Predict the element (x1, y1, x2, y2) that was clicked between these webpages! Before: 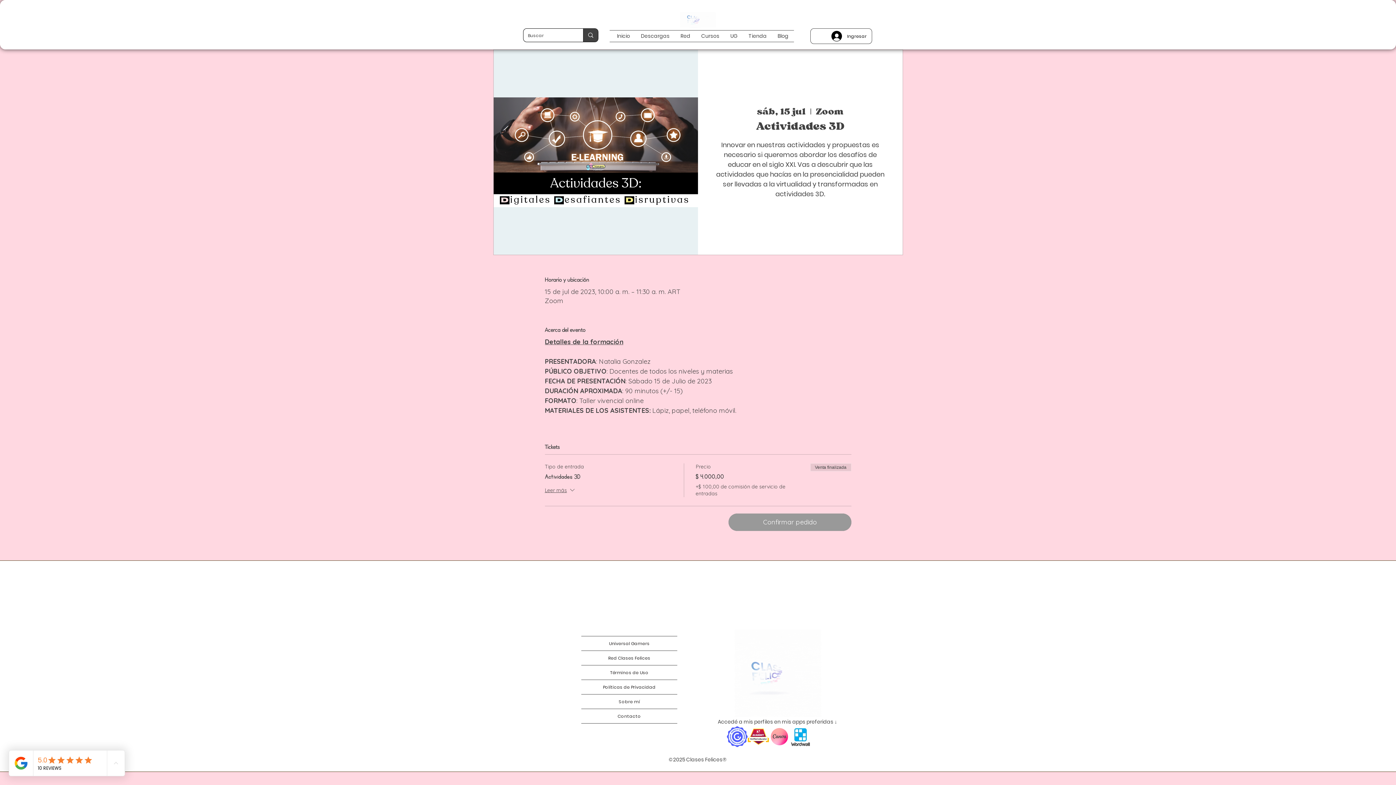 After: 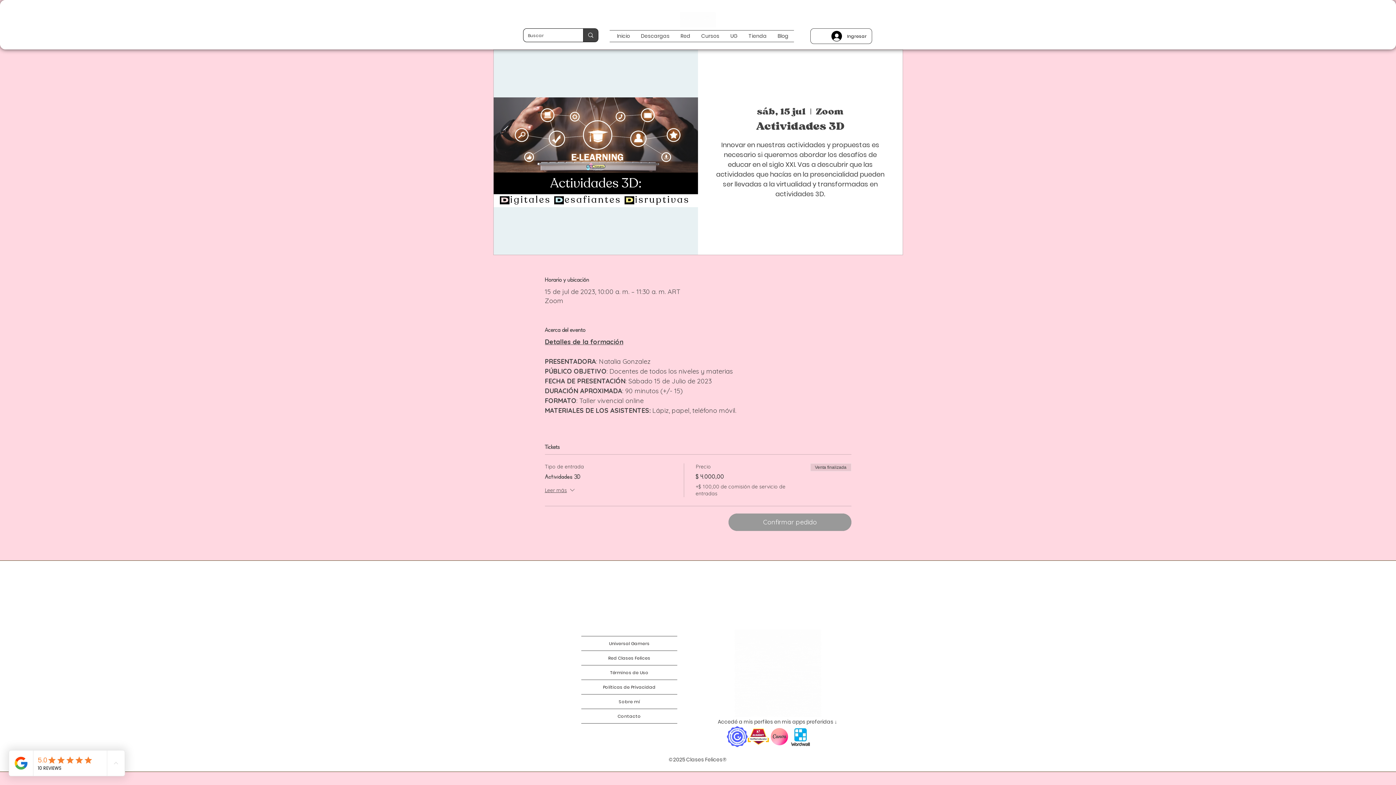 Action: label: Canva bbox: (769, 726, 790, 747)